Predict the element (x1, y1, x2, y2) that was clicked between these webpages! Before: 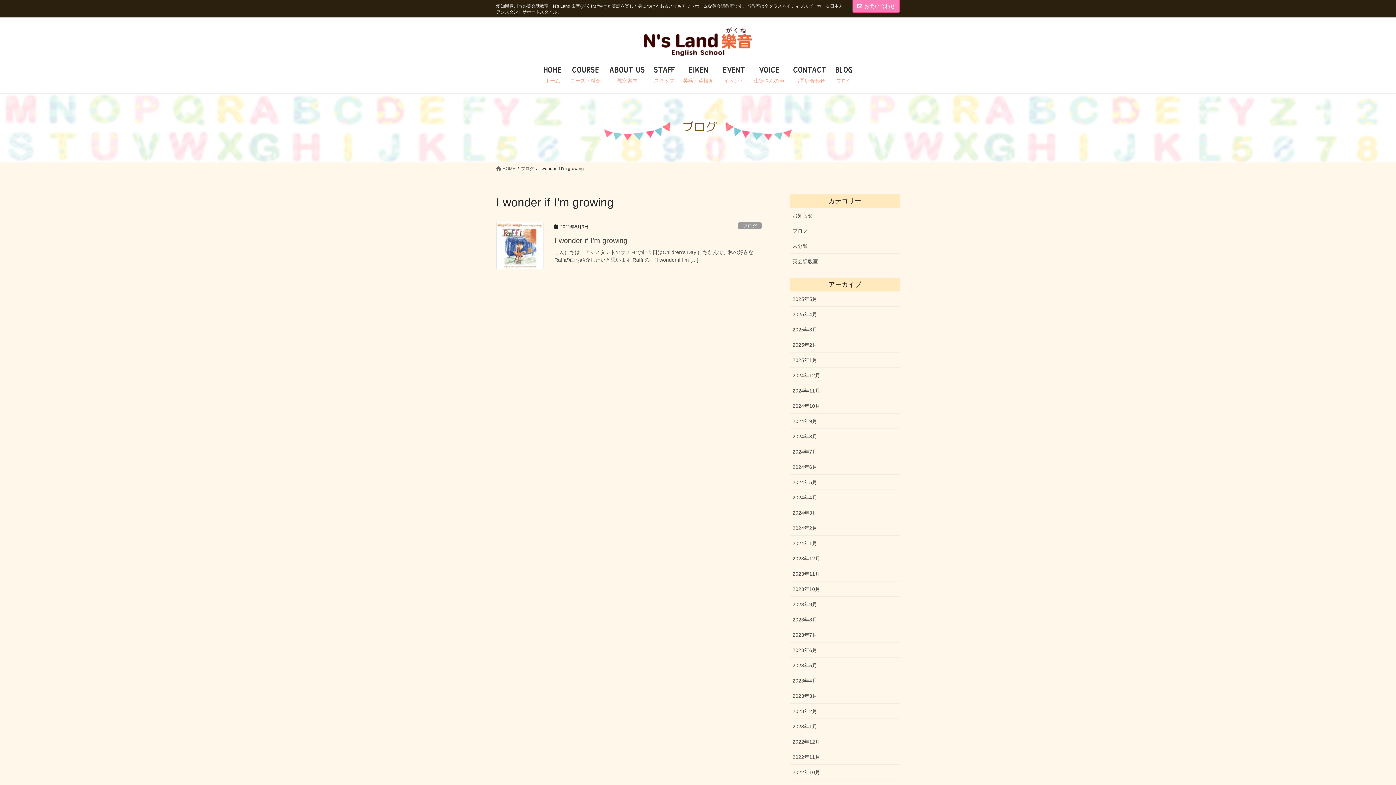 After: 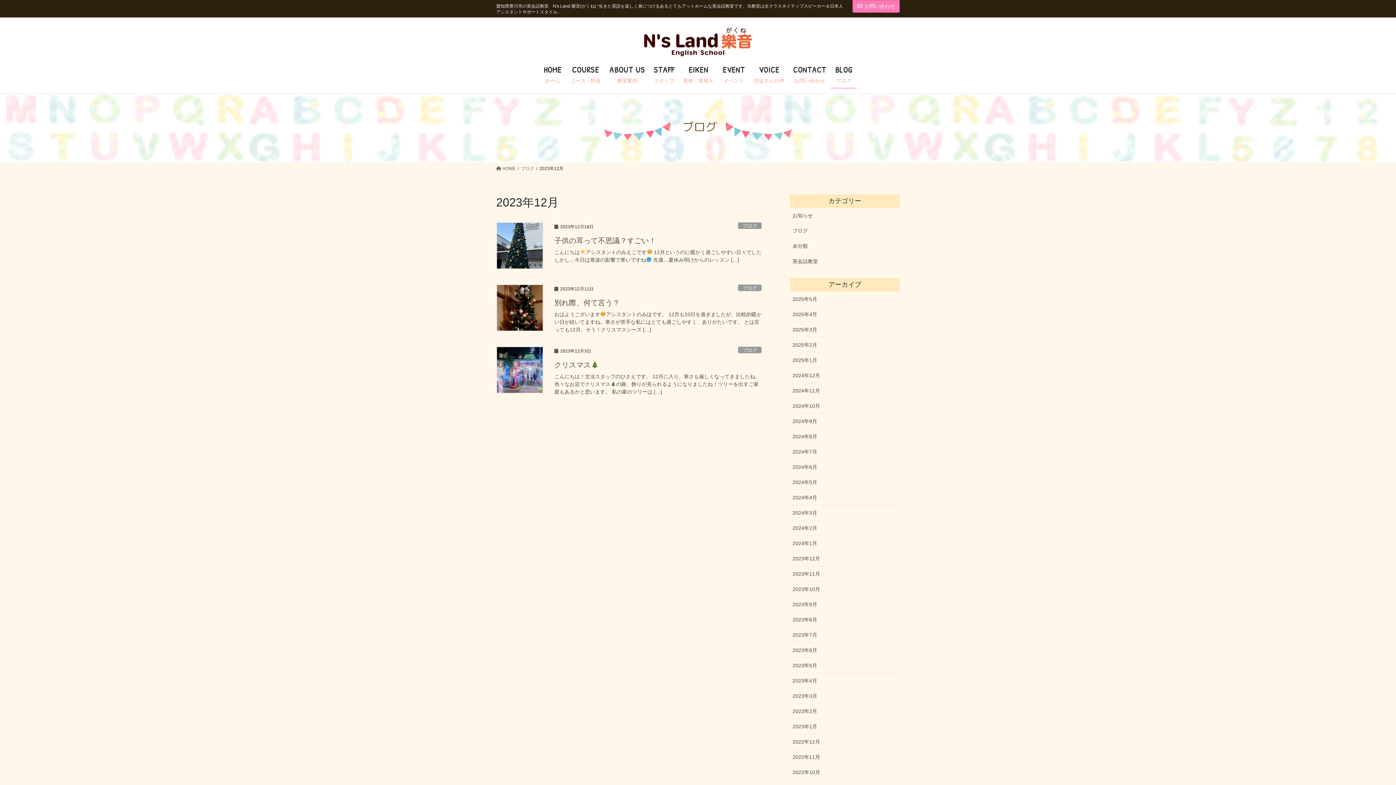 Action: label: 2023年12月 bbox: (790, 551, 900, 566)